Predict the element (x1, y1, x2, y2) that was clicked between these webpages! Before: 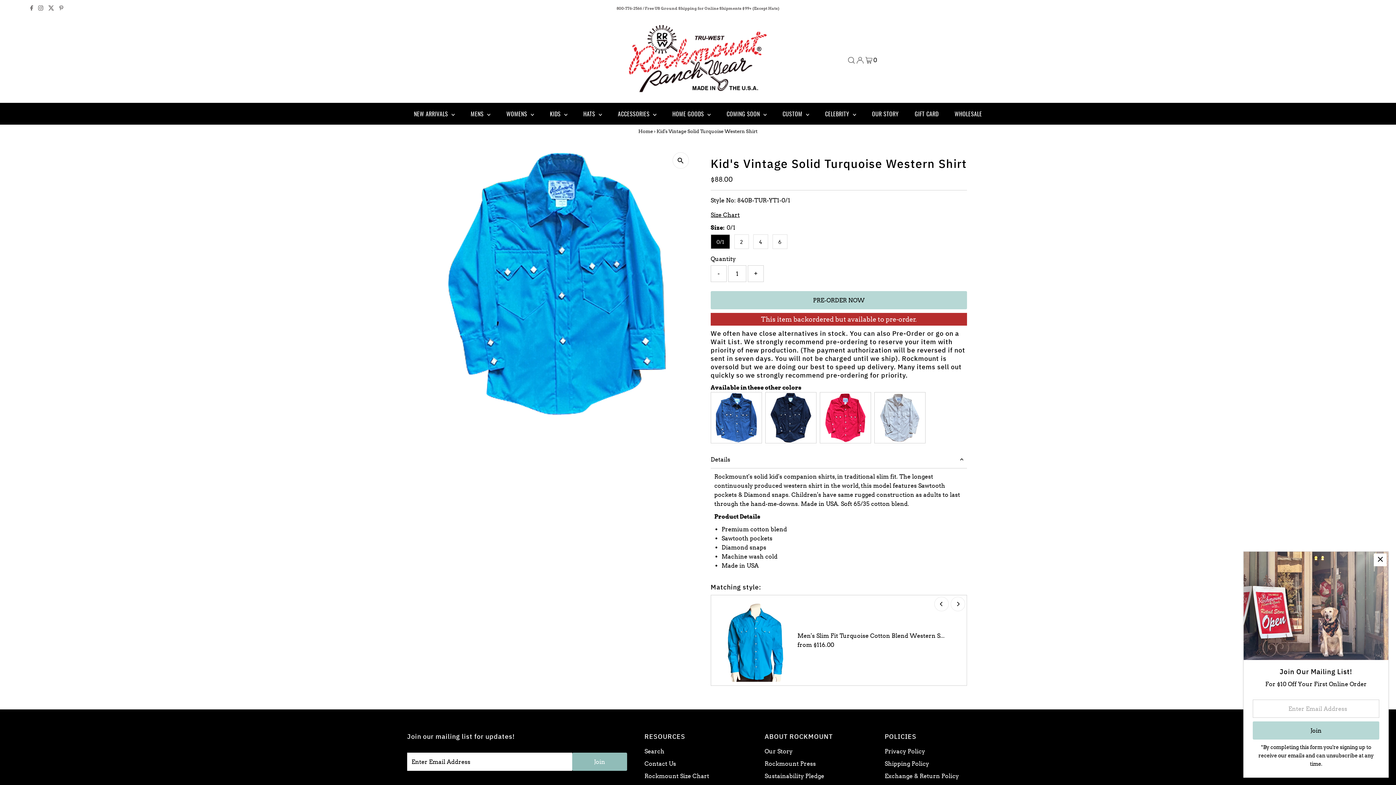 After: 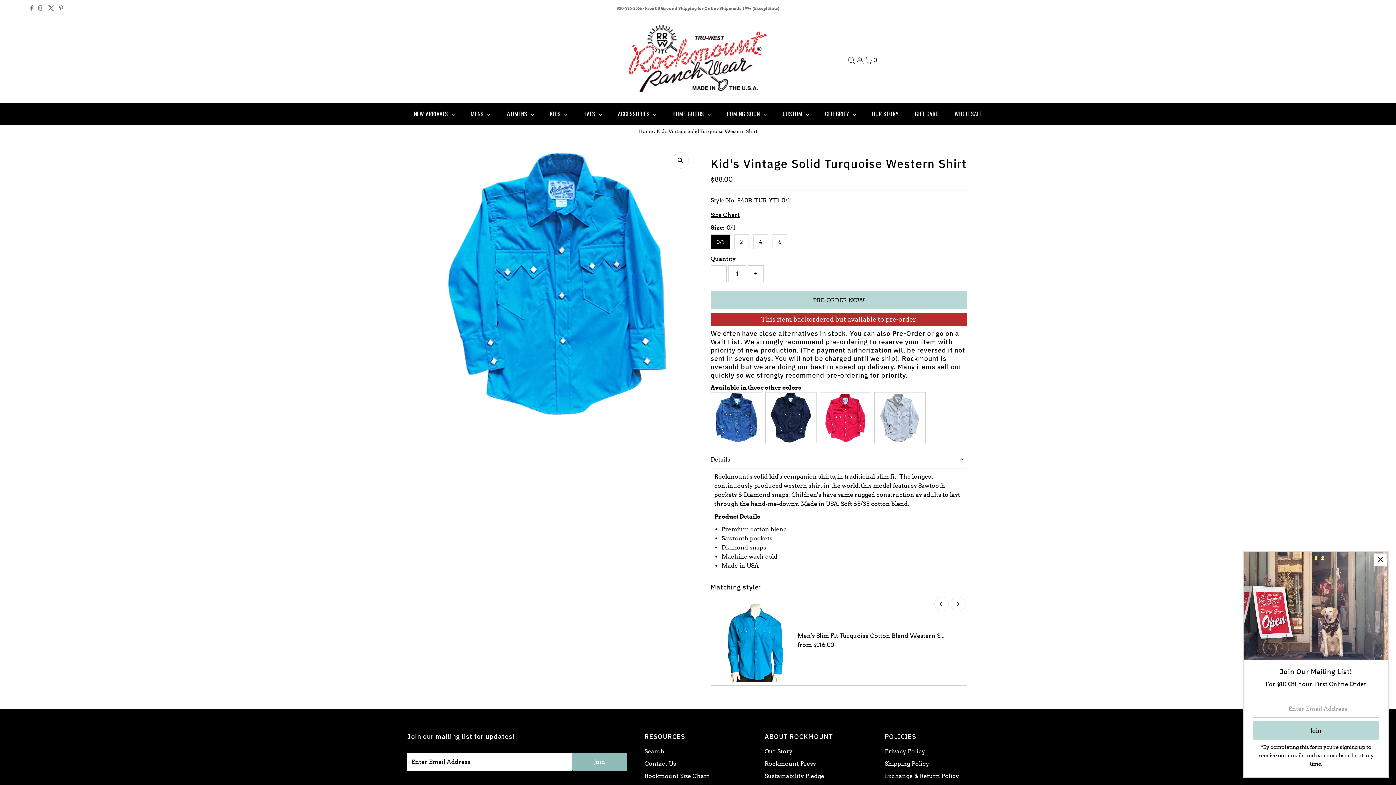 Action: bbox: (46, 0, 56, 17) label: Twitter